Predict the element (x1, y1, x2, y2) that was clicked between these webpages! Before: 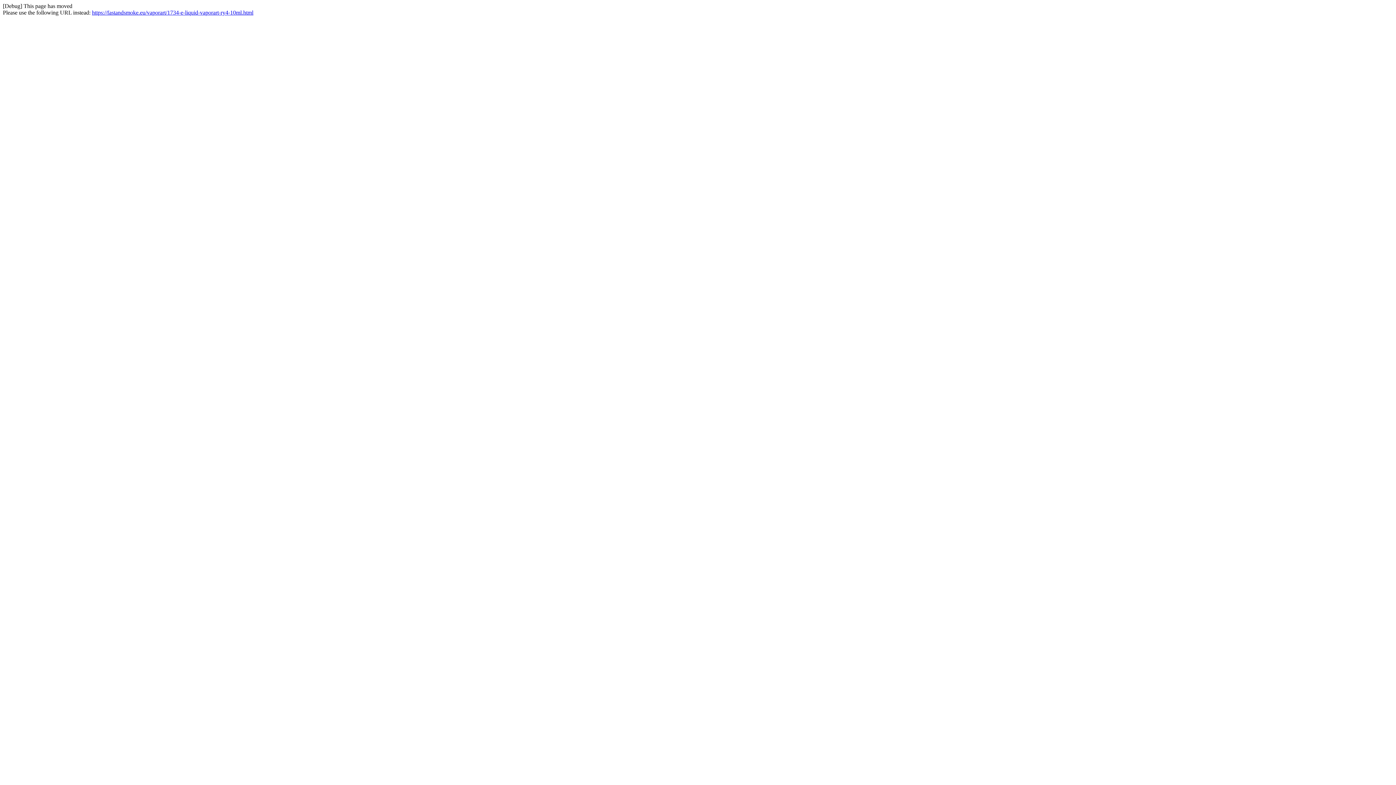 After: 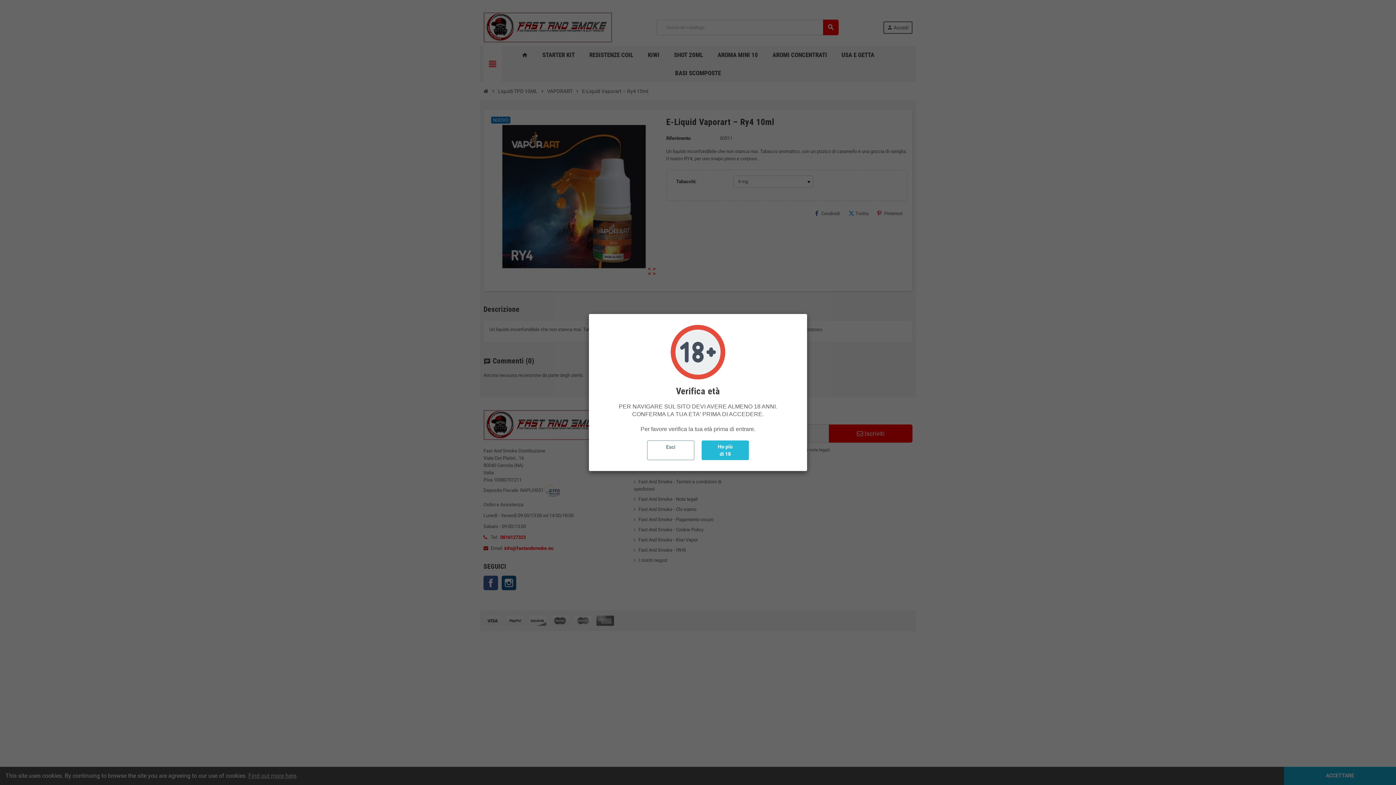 Action: label: https://fastandsmoke.eu/vaporart/1734-e-liquid-vaporart-ry4-10ml.html bbox: (92, 9, 253, 15)